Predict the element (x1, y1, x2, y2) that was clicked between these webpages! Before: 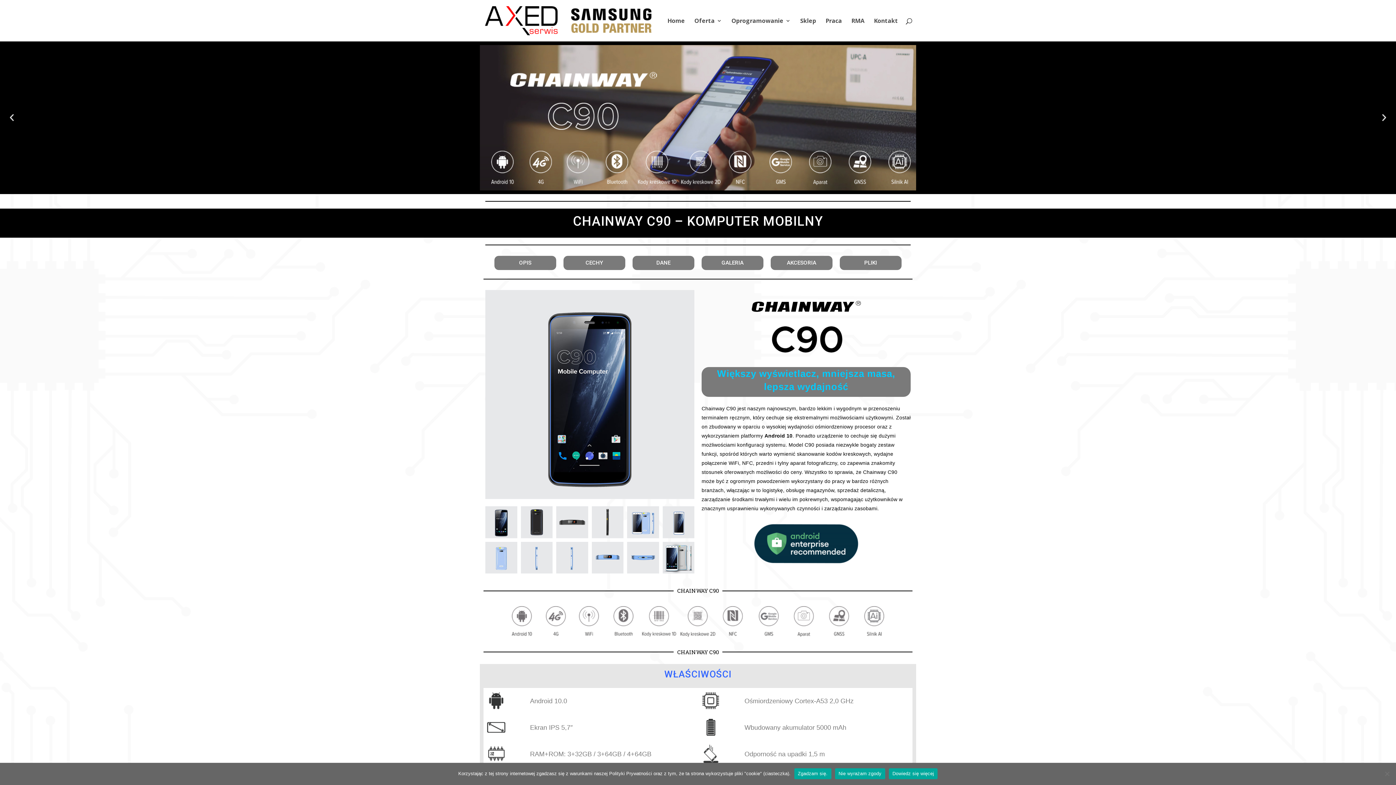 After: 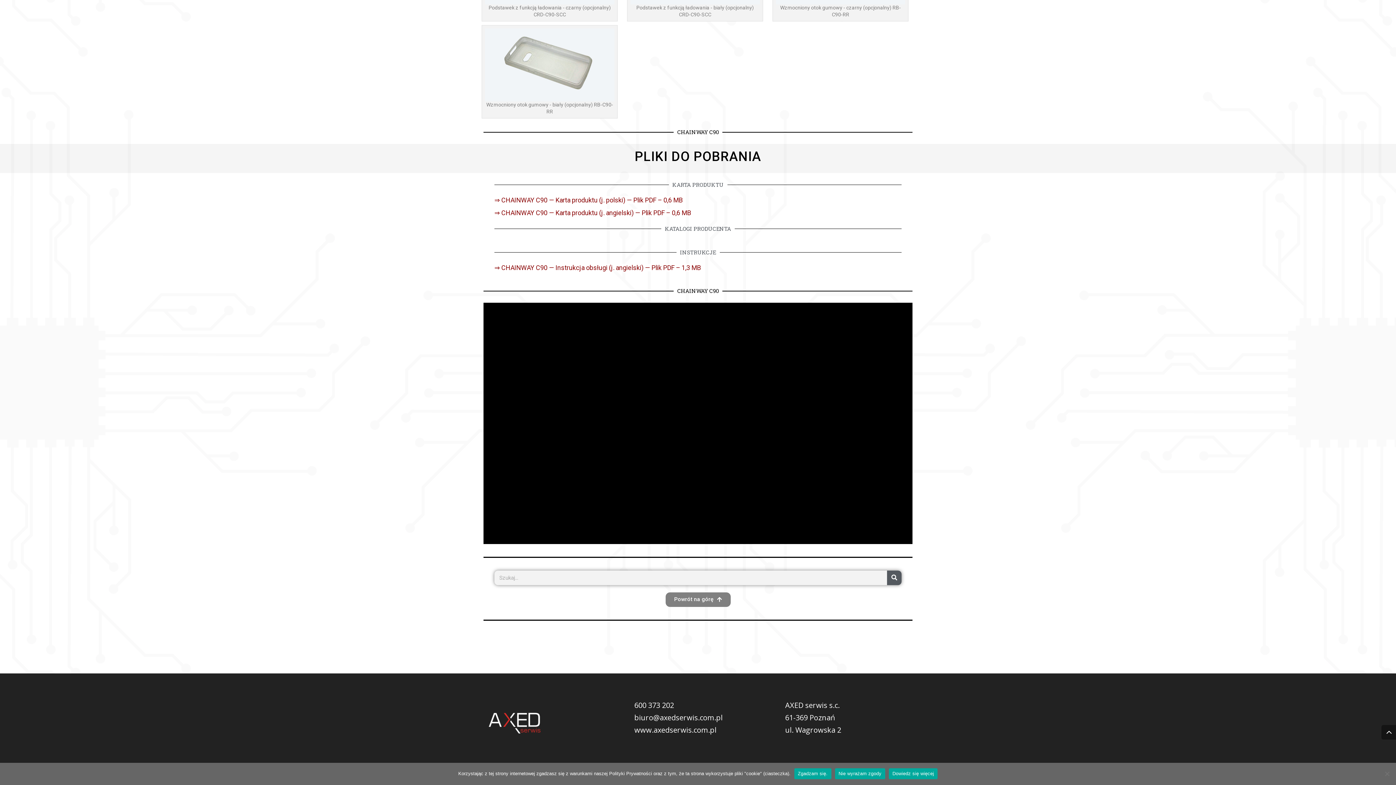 Action: label: PLIKI bbox: (855, 256, 885, 270)